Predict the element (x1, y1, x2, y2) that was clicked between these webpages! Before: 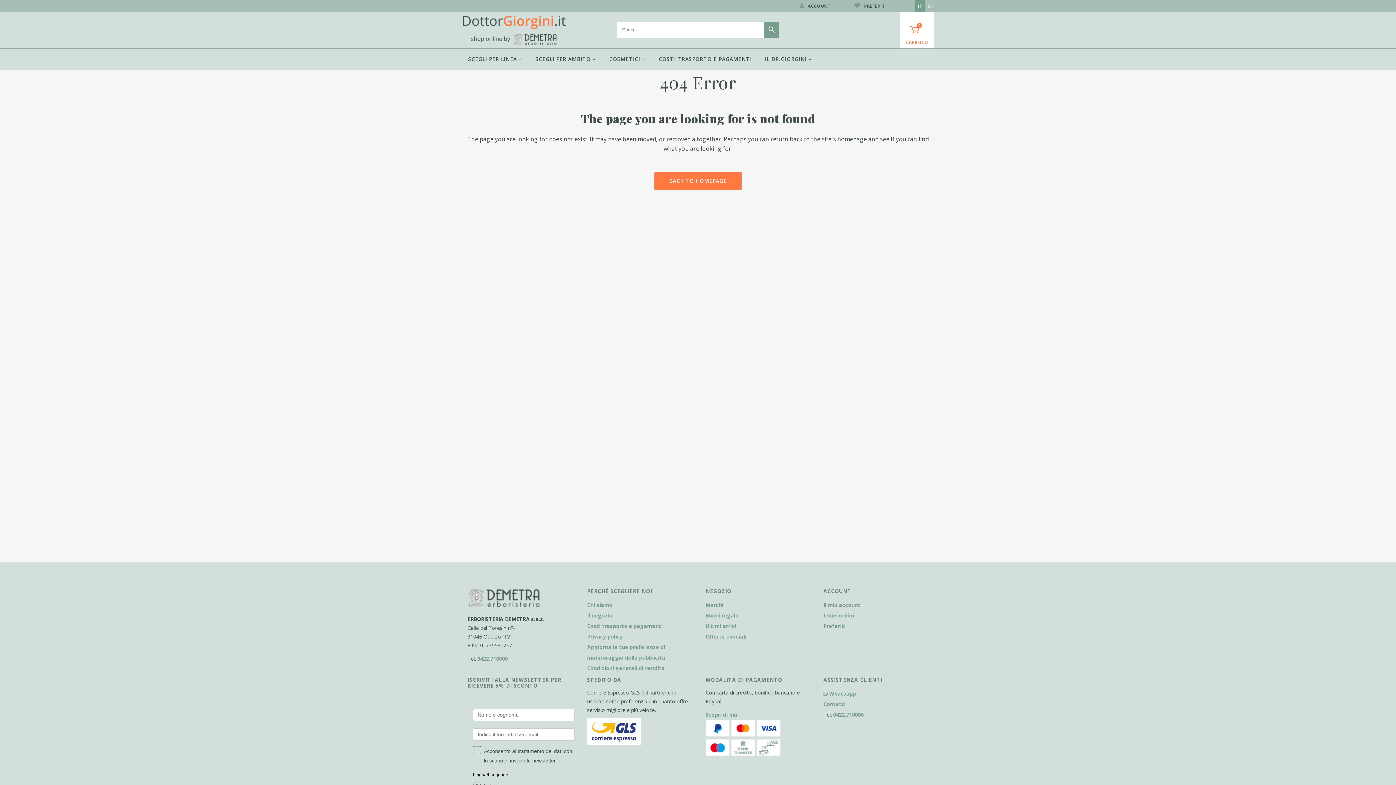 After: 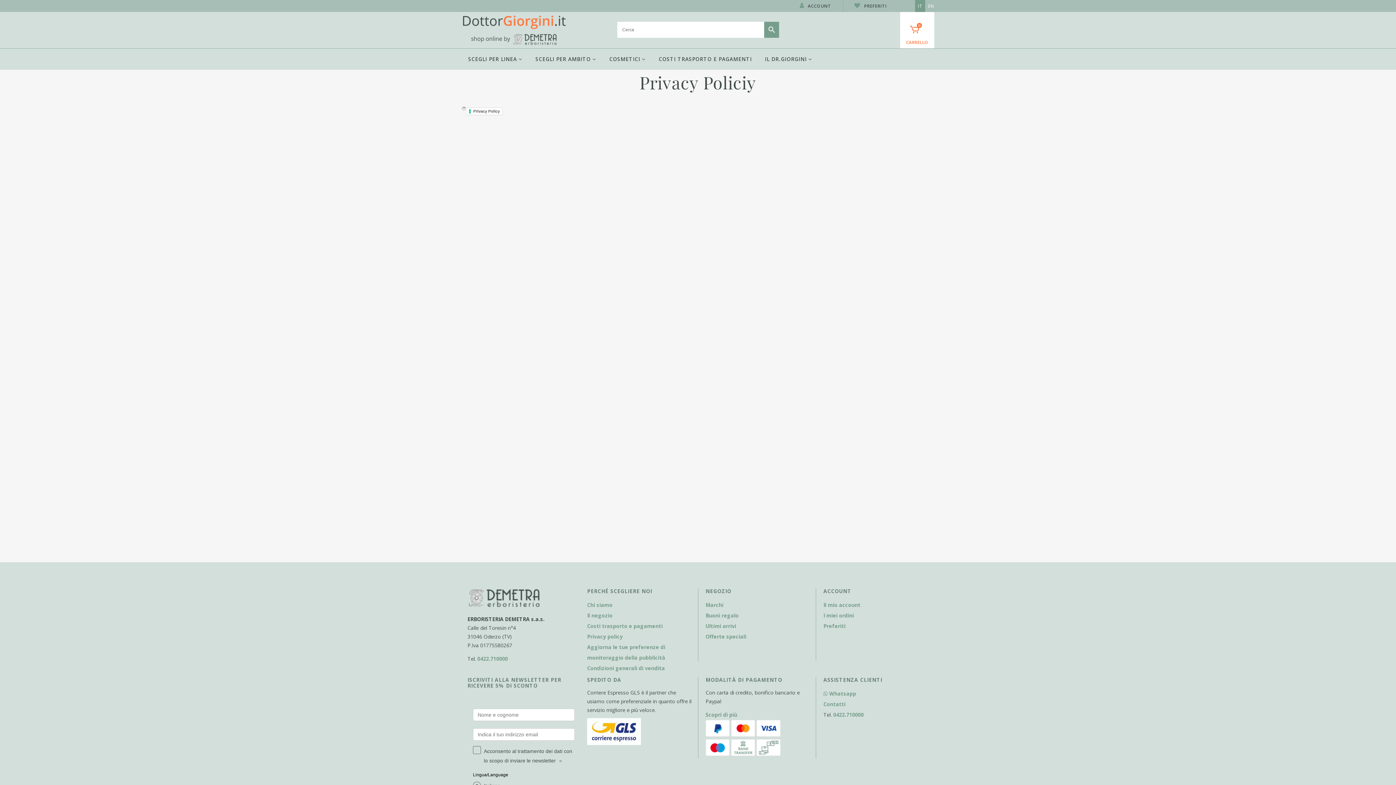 Action: bbox: (587, 633, 622, 640) label: Privacy policy